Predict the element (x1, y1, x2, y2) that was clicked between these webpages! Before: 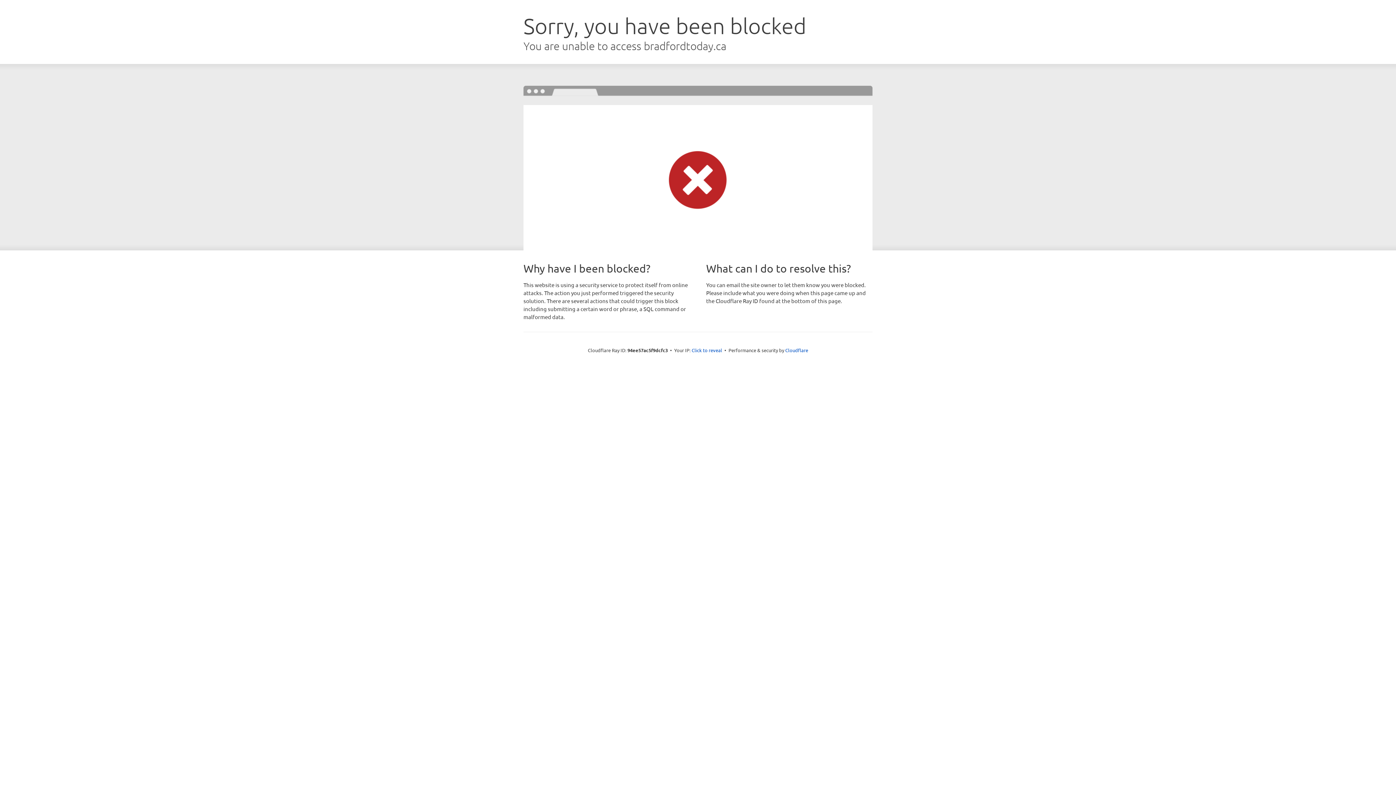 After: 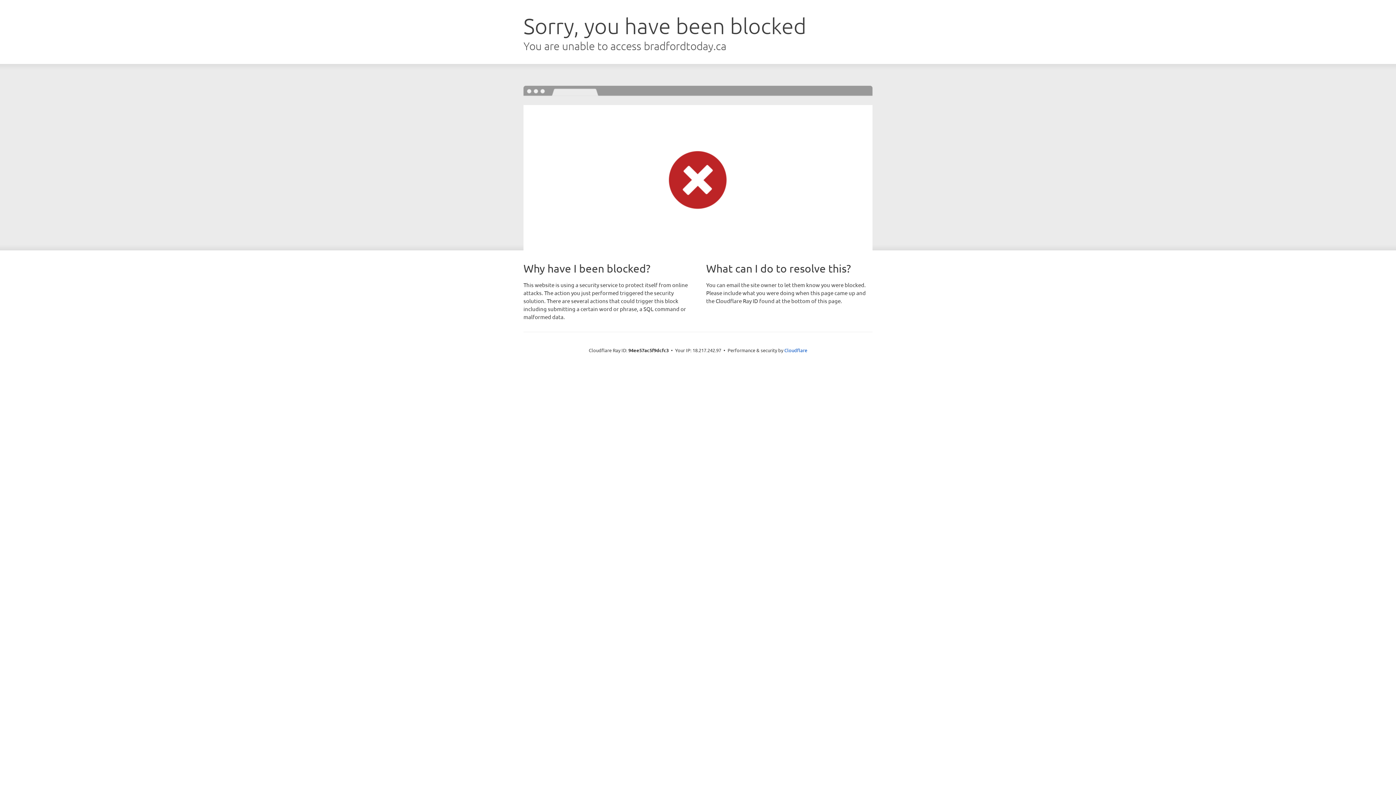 Action: bbox: (691, 346, 722, 353) label: Click to reveal